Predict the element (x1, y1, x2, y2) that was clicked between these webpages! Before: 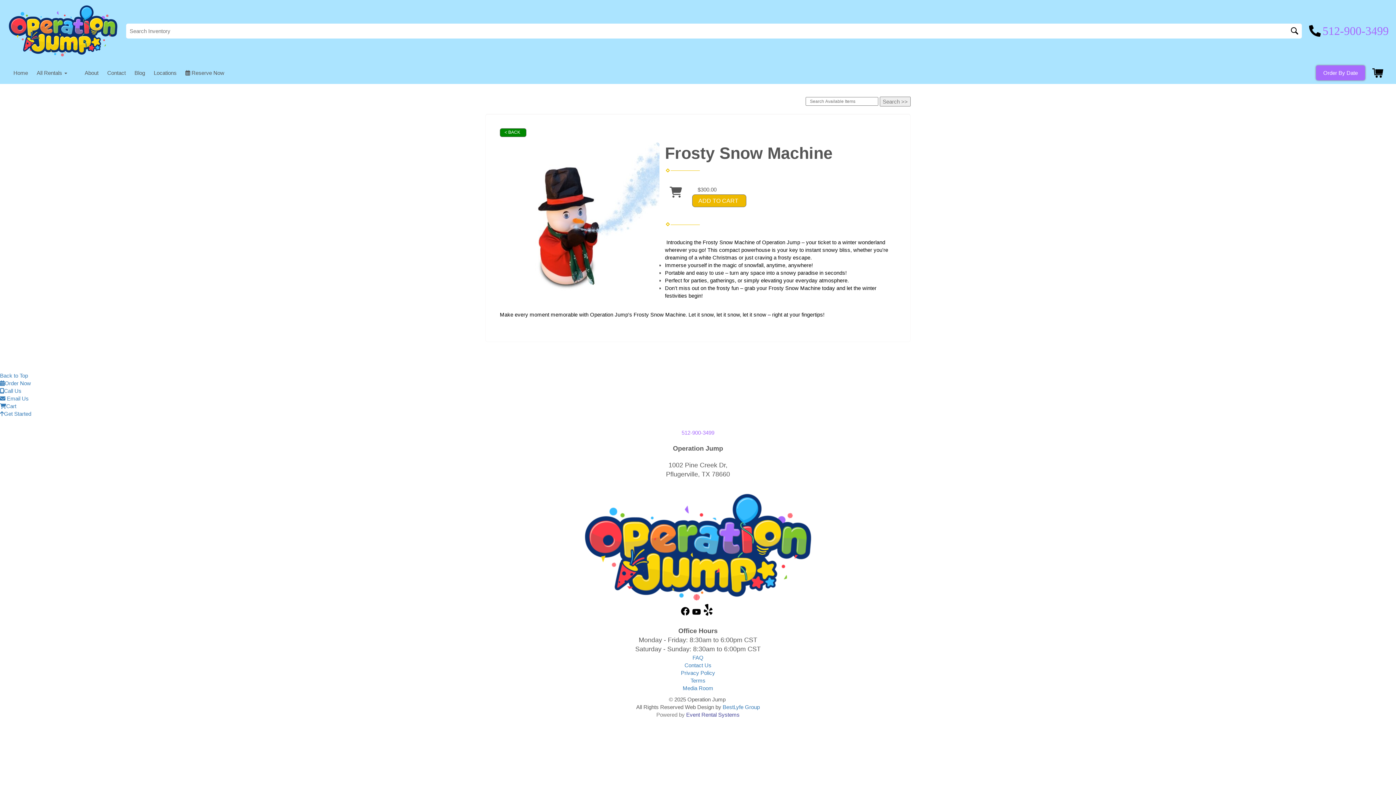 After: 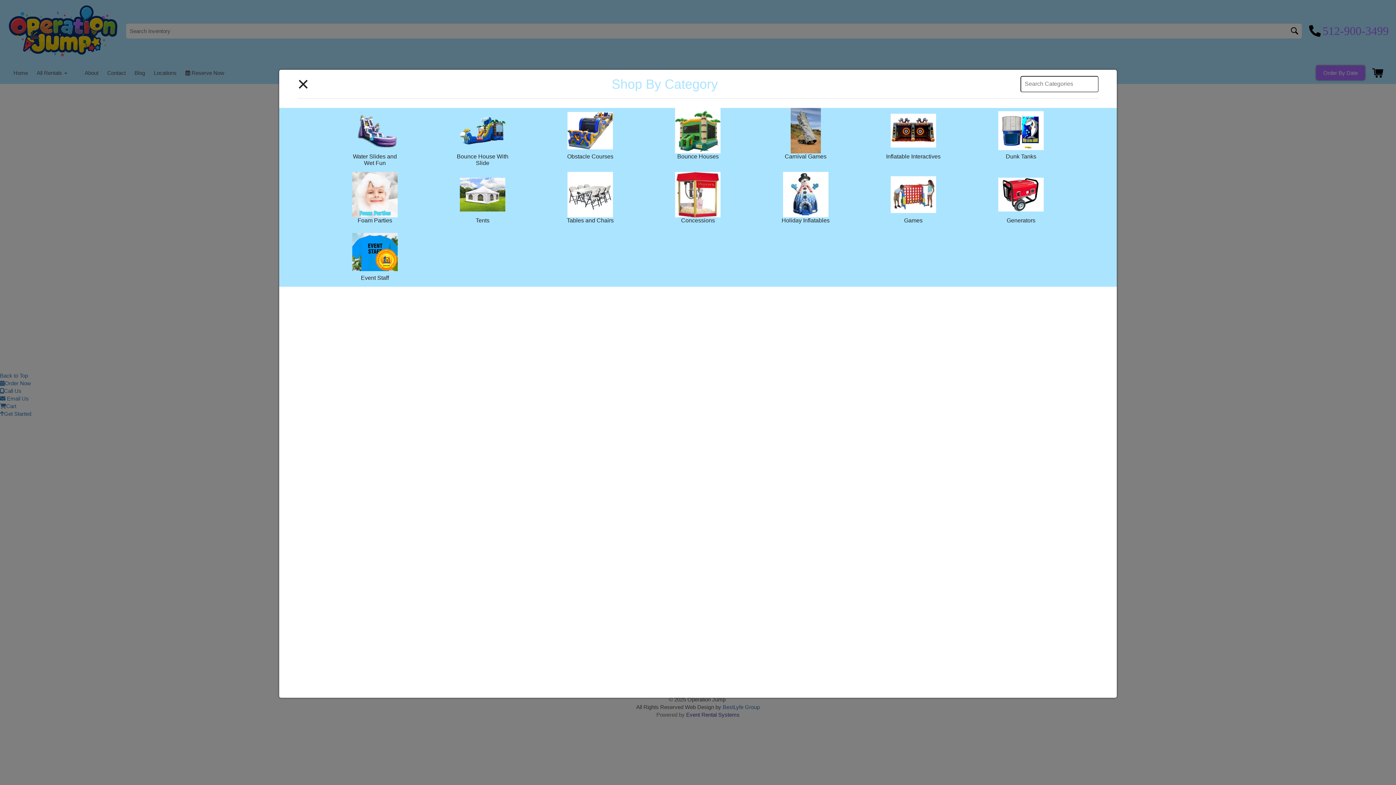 Action: bbox: (36, 69, 67, 76) label: All Rentals 